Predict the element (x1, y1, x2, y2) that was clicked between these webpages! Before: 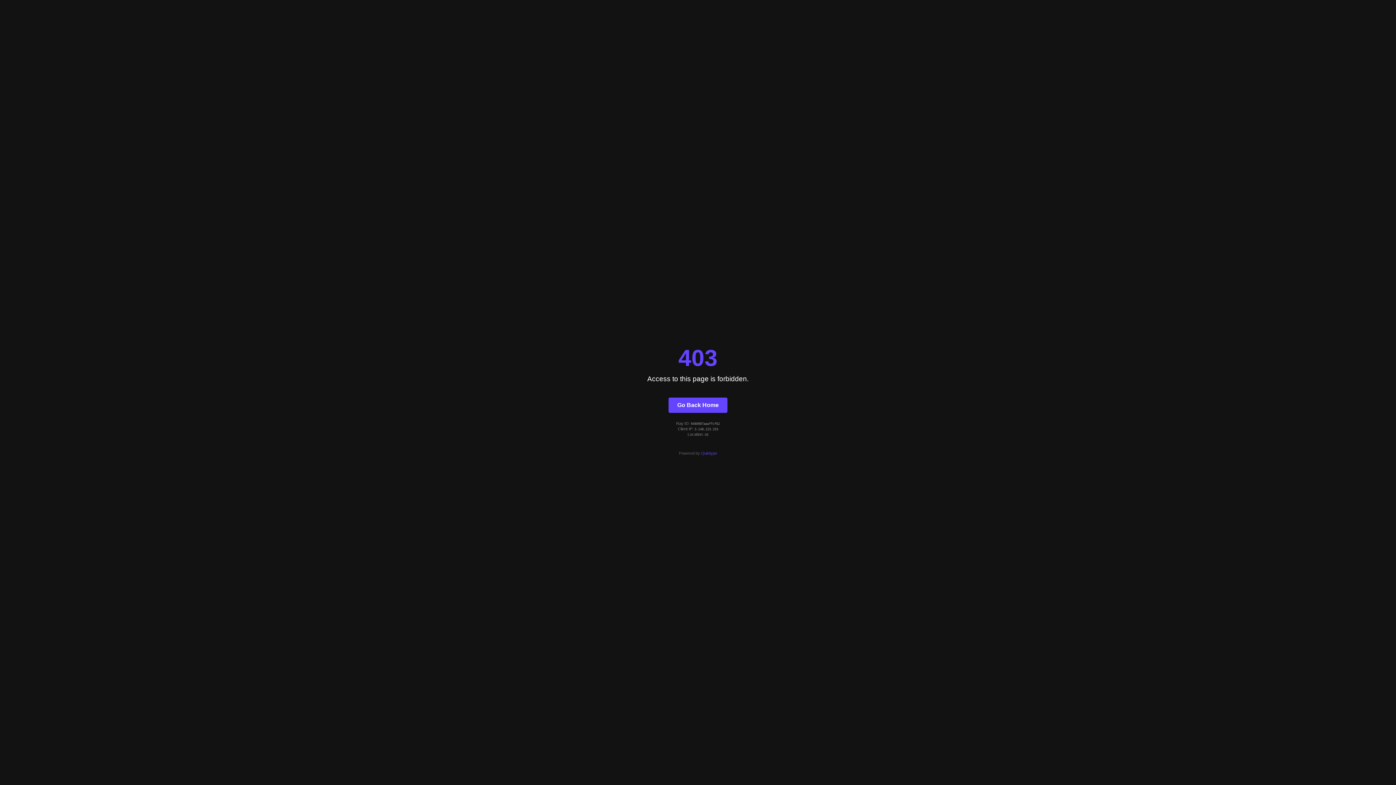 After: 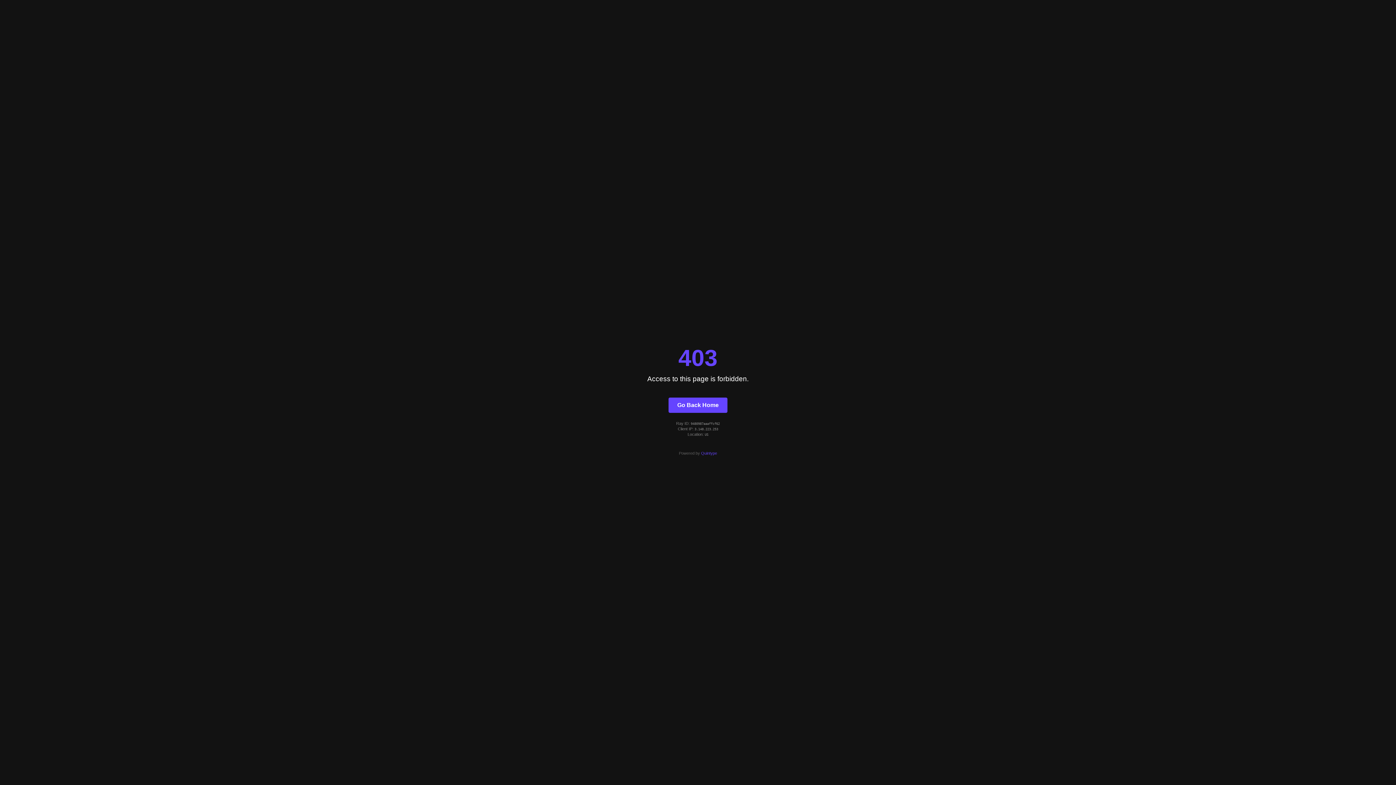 Action: bbox: (701, 451, 717, 455) label: Quintype